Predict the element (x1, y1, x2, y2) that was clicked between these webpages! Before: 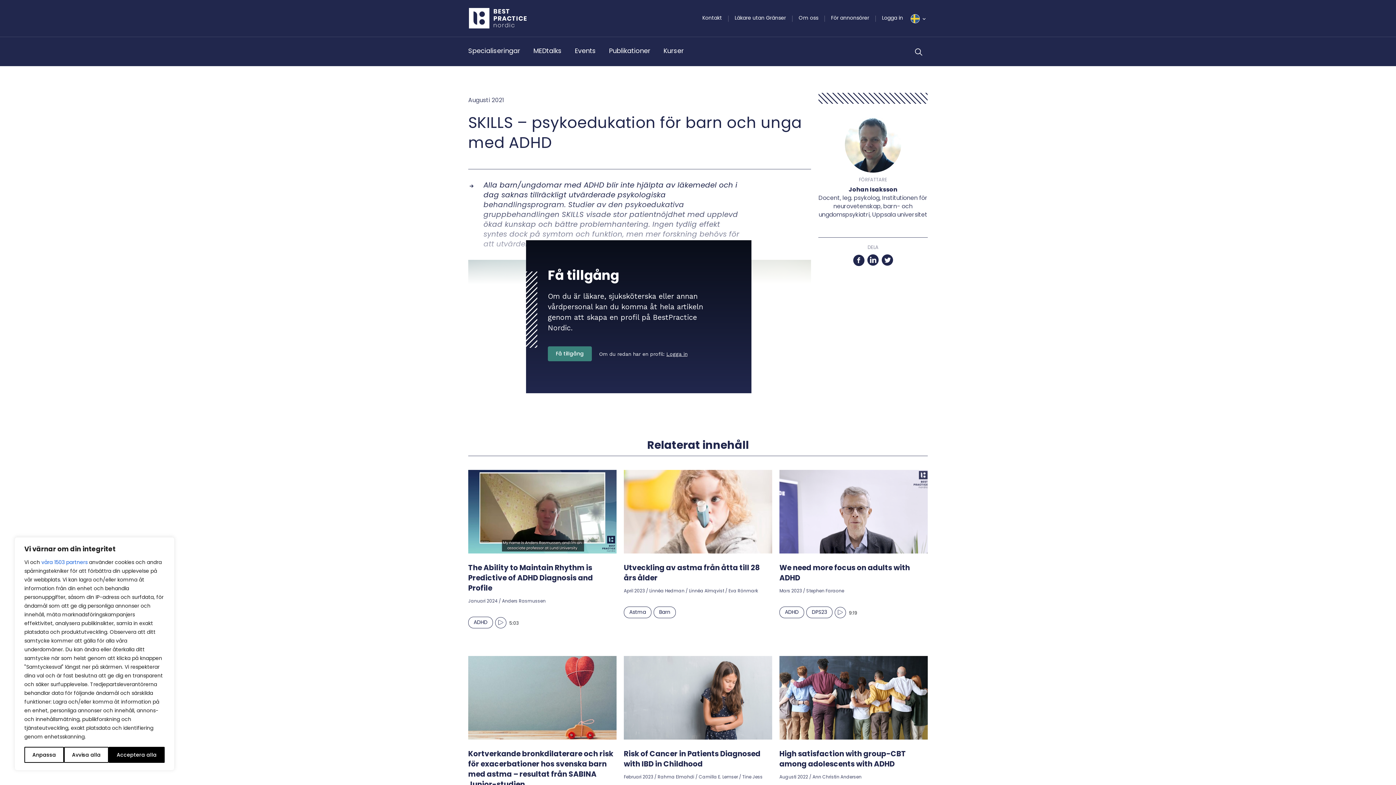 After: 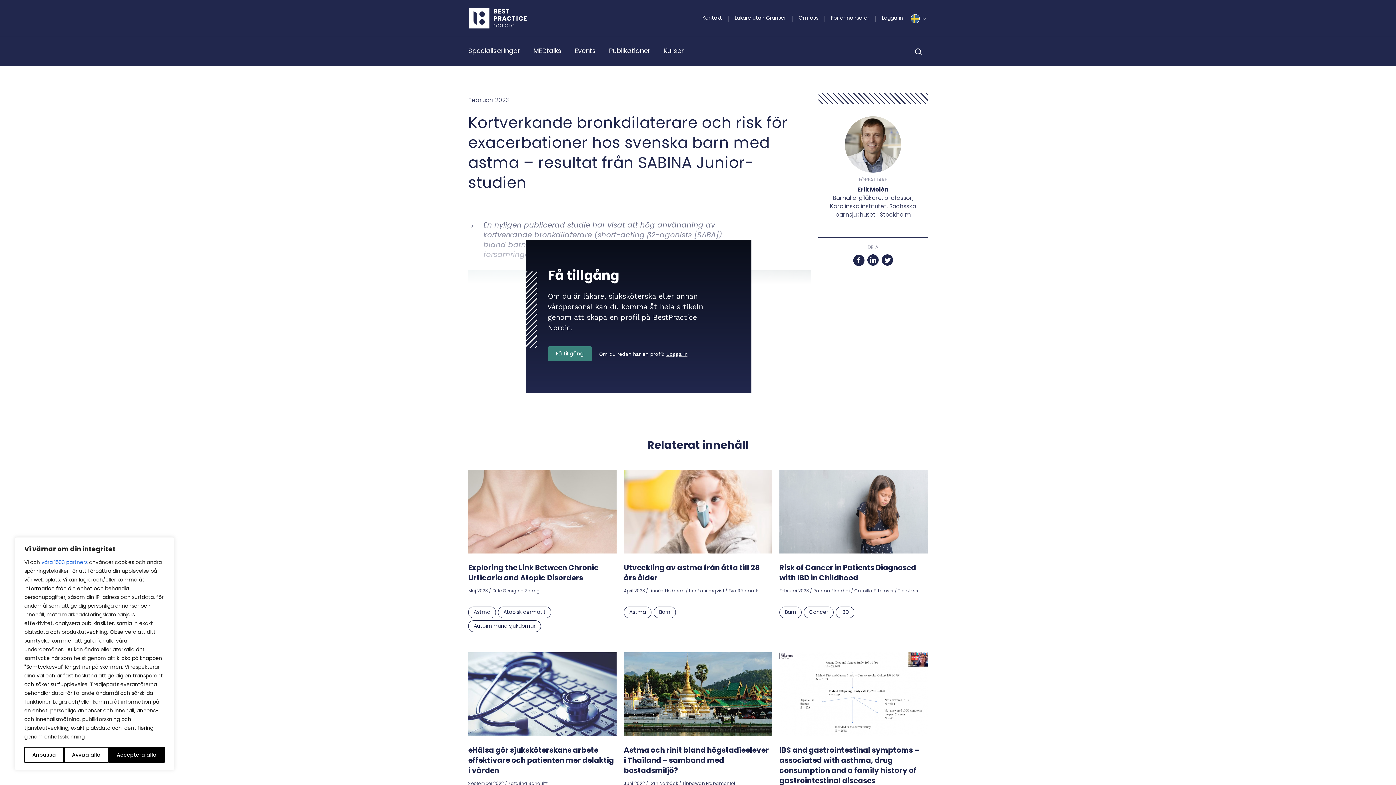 Action: bbox: (468, 693, 616, 702)